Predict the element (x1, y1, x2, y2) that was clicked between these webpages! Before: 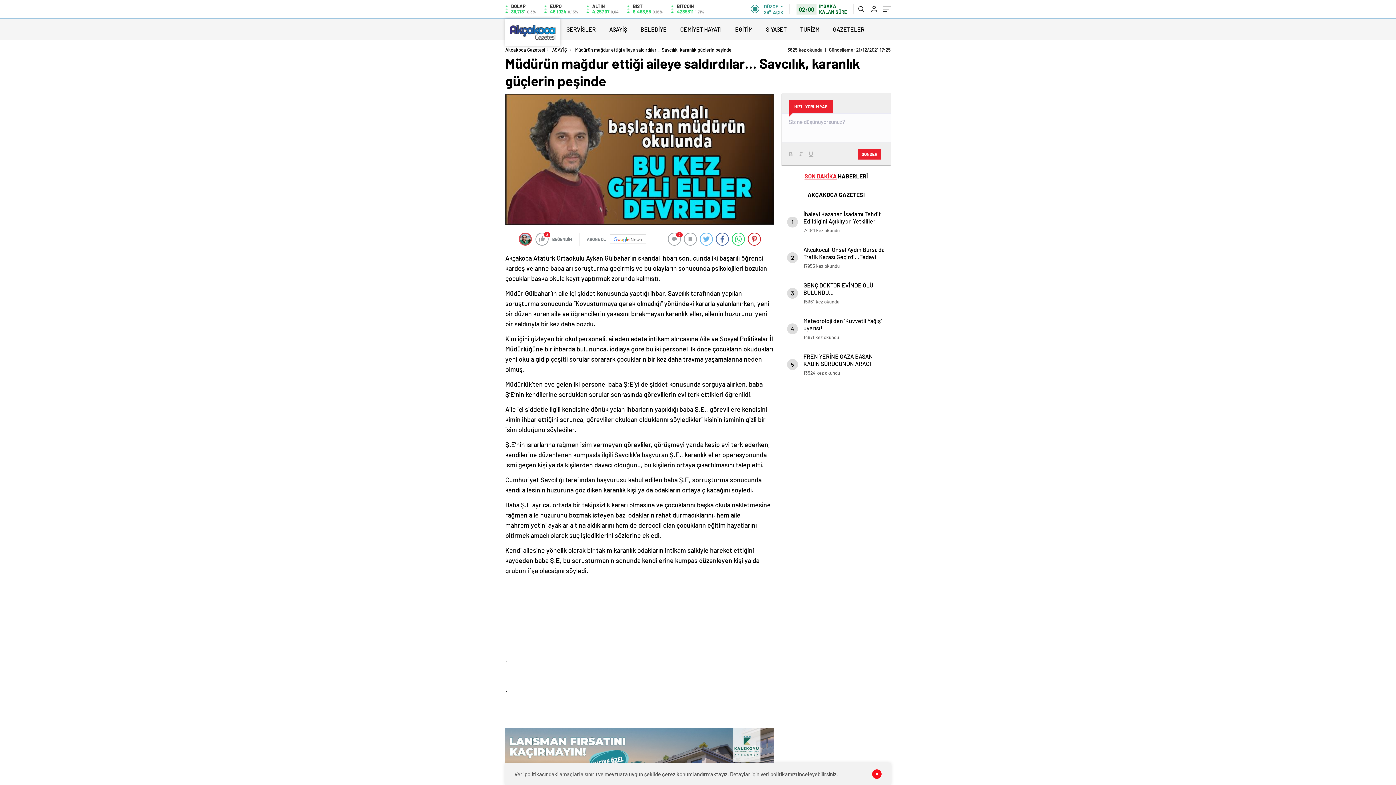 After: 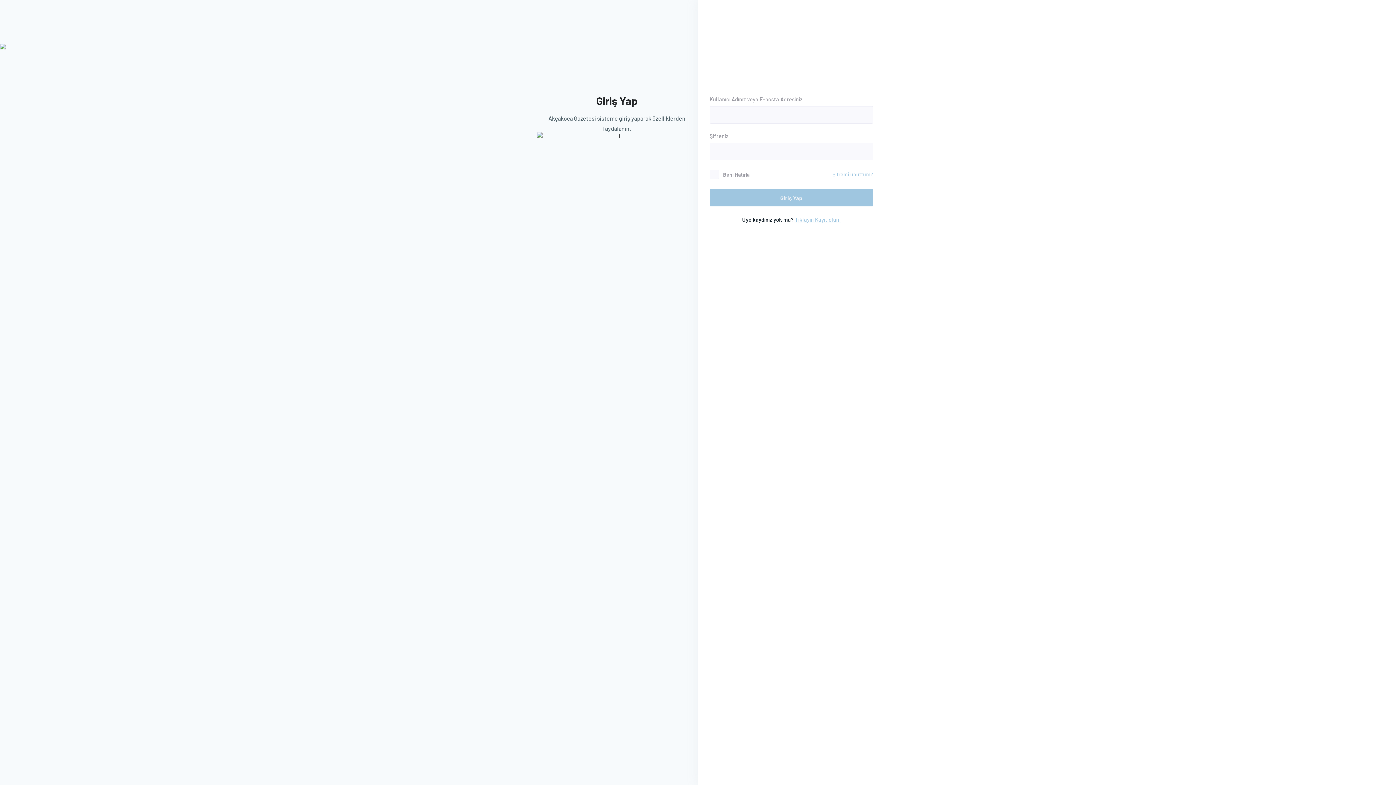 Action: bbox: (871, 5, 877, 13)